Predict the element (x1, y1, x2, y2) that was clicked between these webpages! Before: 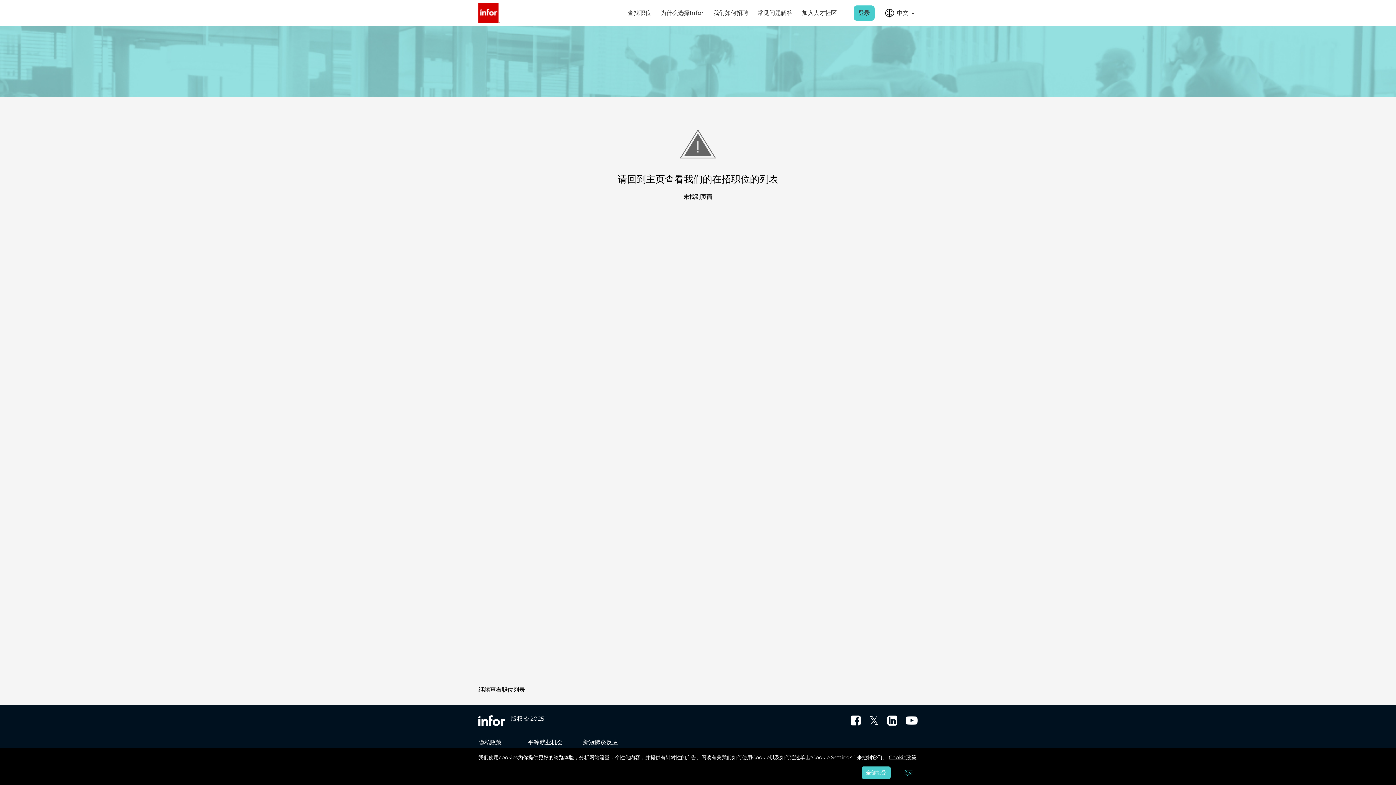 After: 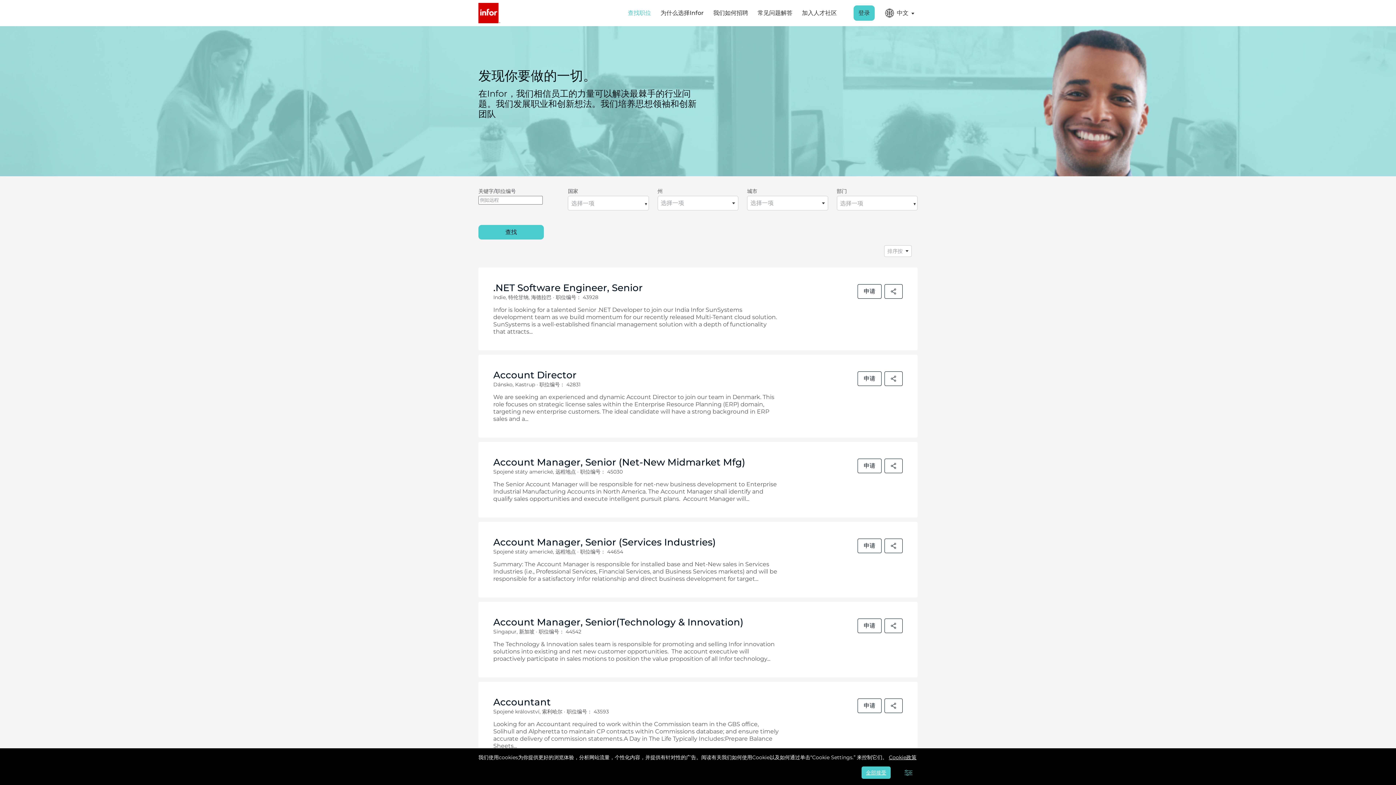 Action: bbox: (478, 2, 502, 23) label: Infor